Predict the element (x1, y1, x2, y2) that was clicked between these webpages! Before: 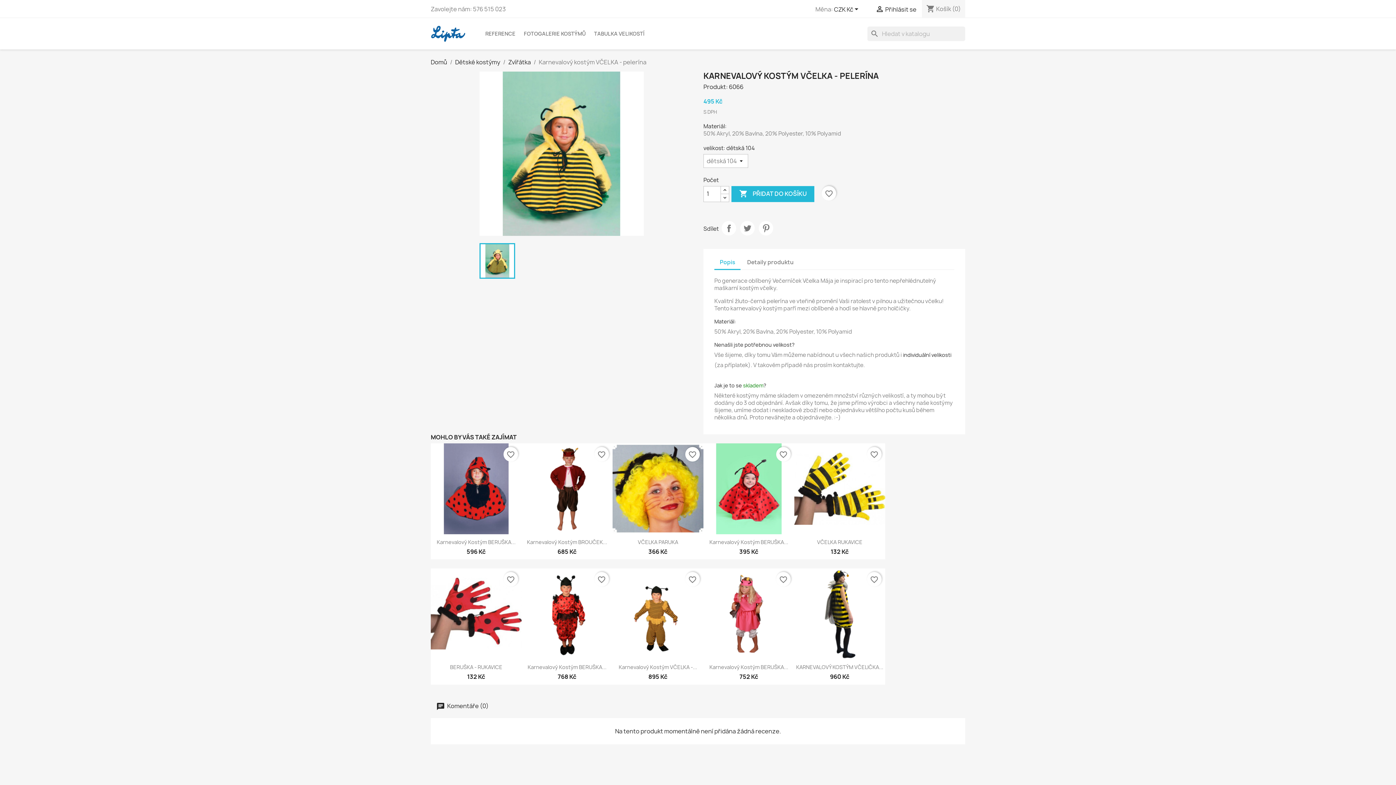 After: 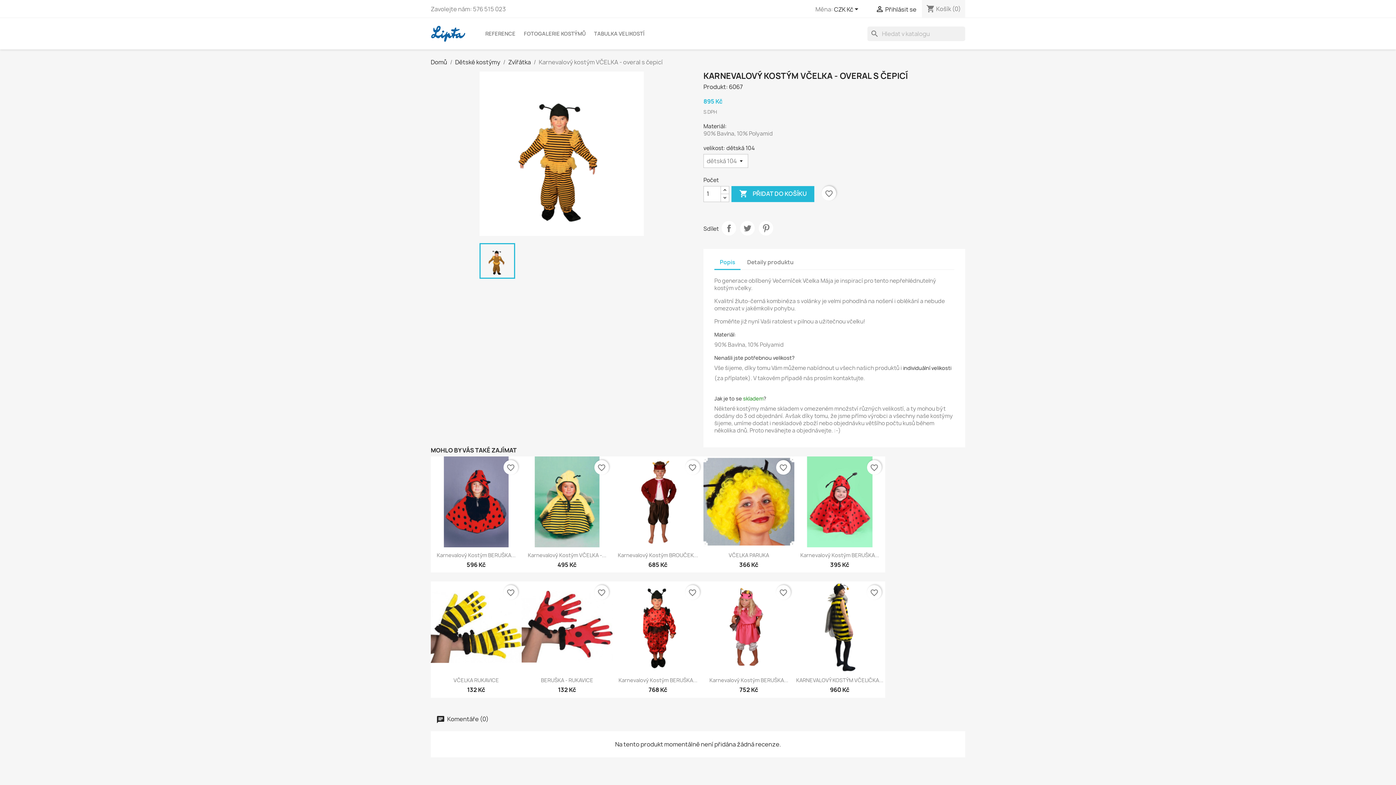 Action: bbox: (618, 664, 697, 671) label: Karnevalový Kostým VČELKA -...